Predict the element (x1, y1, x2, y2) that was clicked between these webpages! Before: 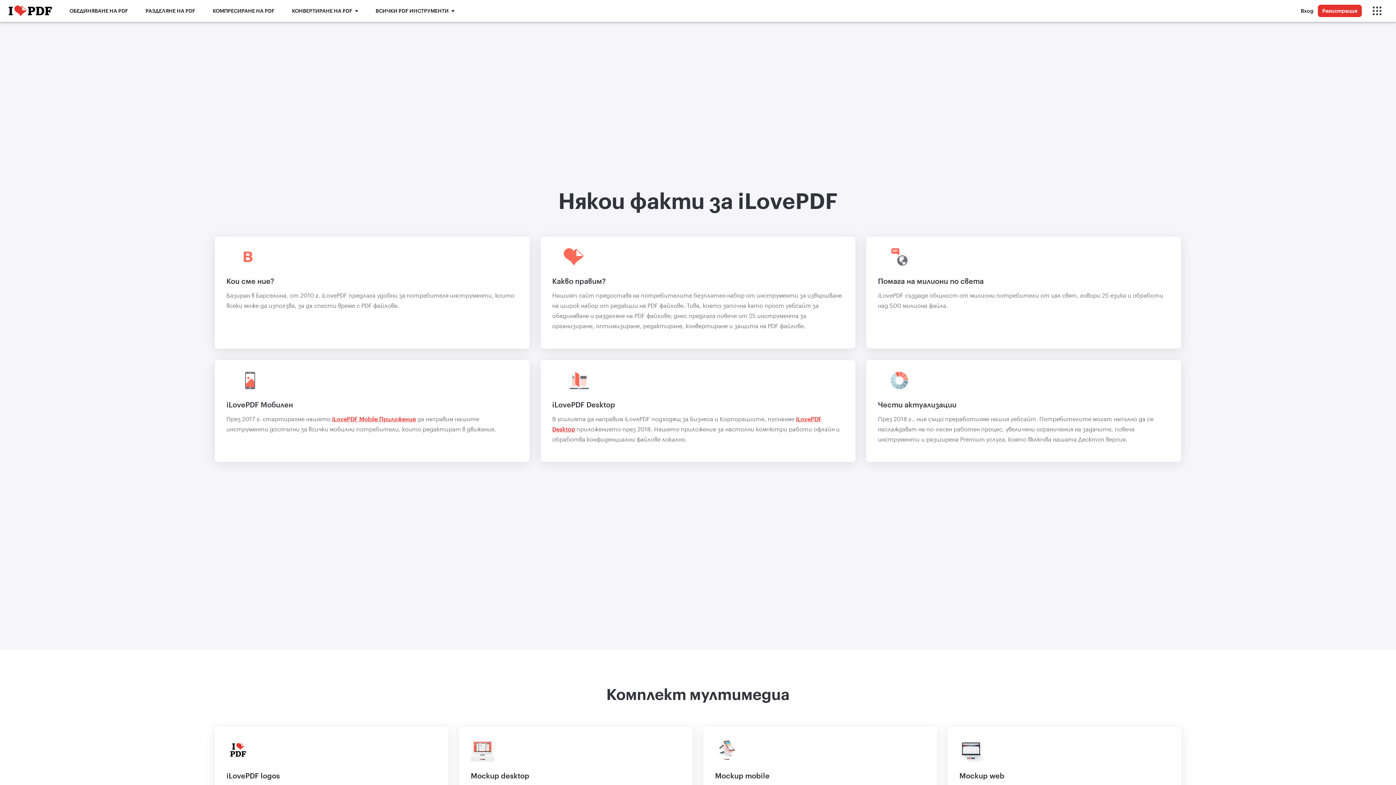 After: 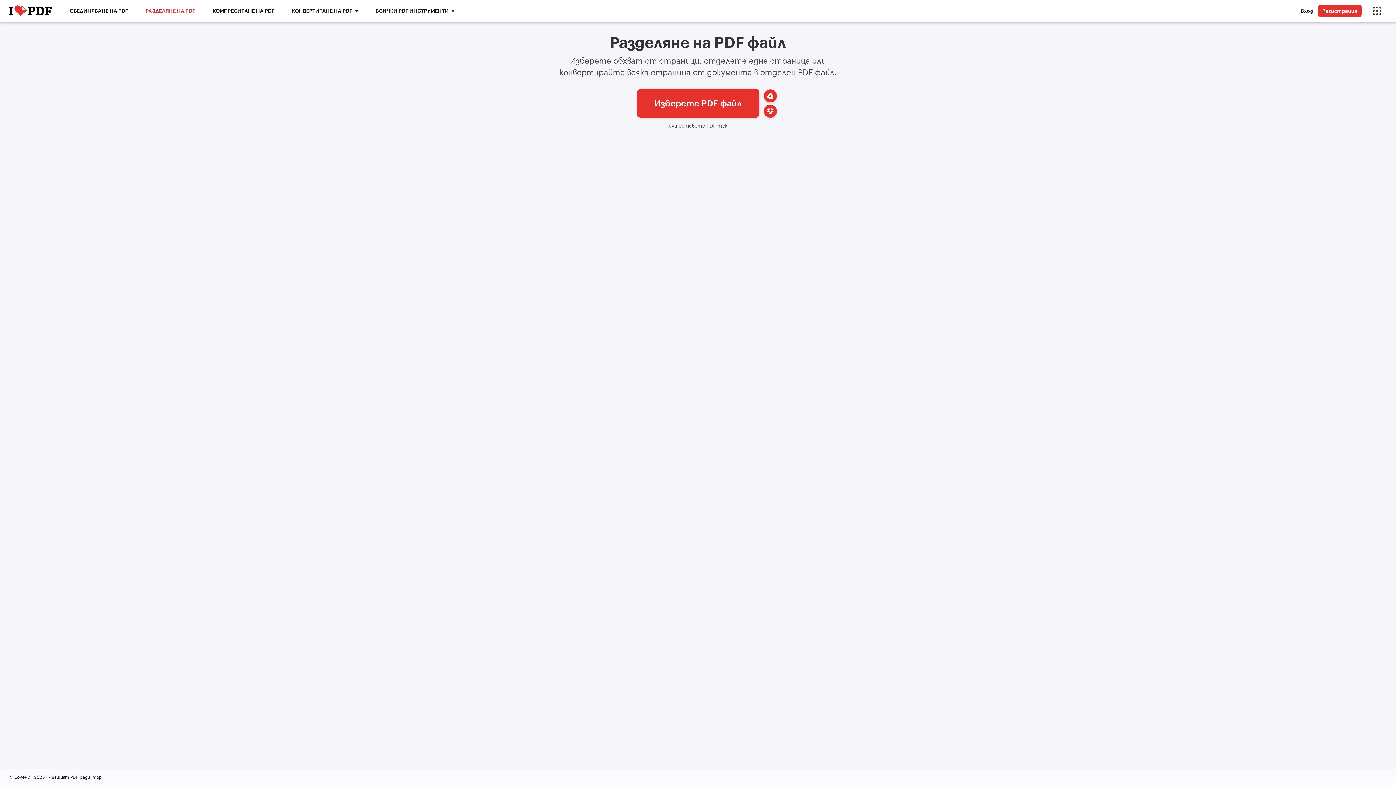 Action: bbox: (141, 7, 199, 14) label: РАЗДЕЛЯНЕ НА PDF